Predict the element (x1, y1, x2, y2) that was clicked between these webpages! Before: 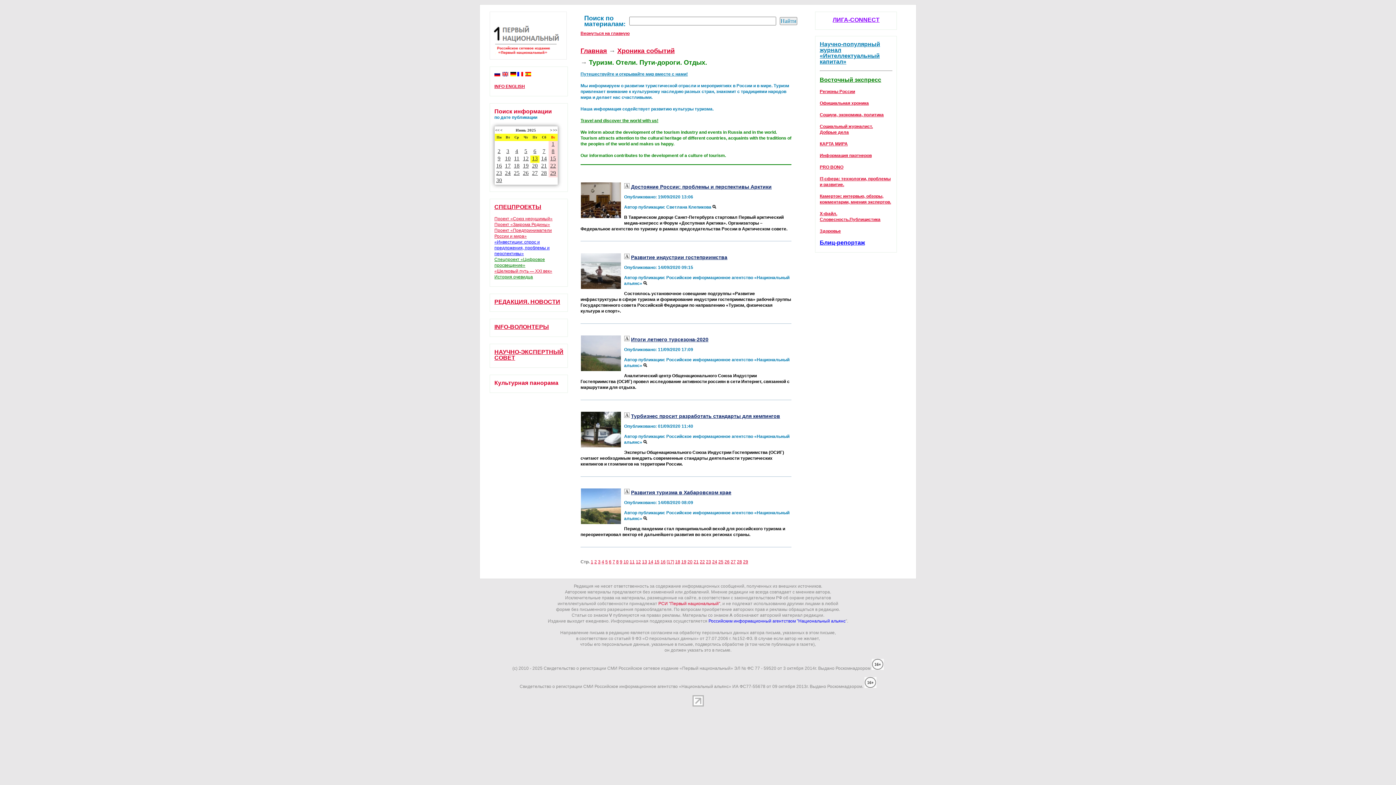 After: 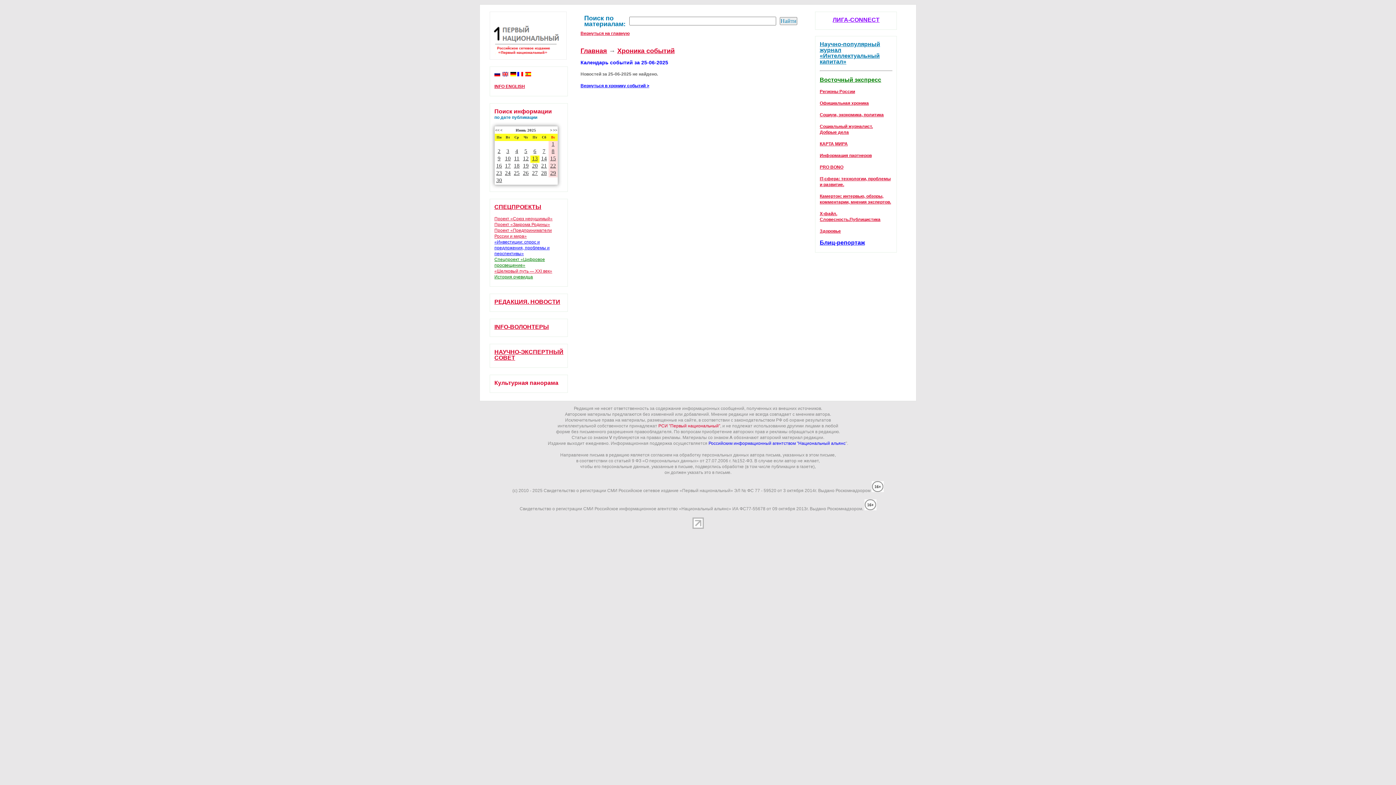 Action: label: 25 bbox: (512, 170, 521, 177)